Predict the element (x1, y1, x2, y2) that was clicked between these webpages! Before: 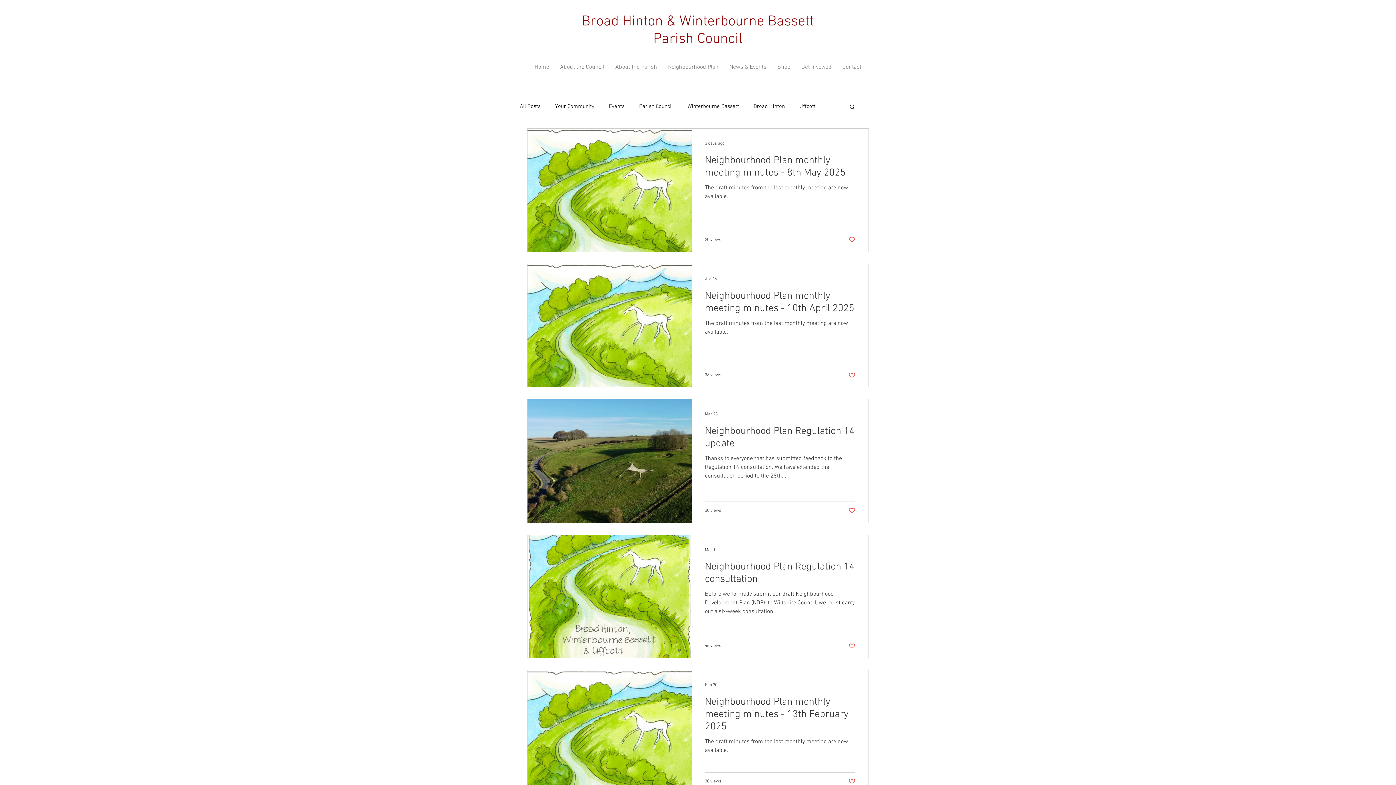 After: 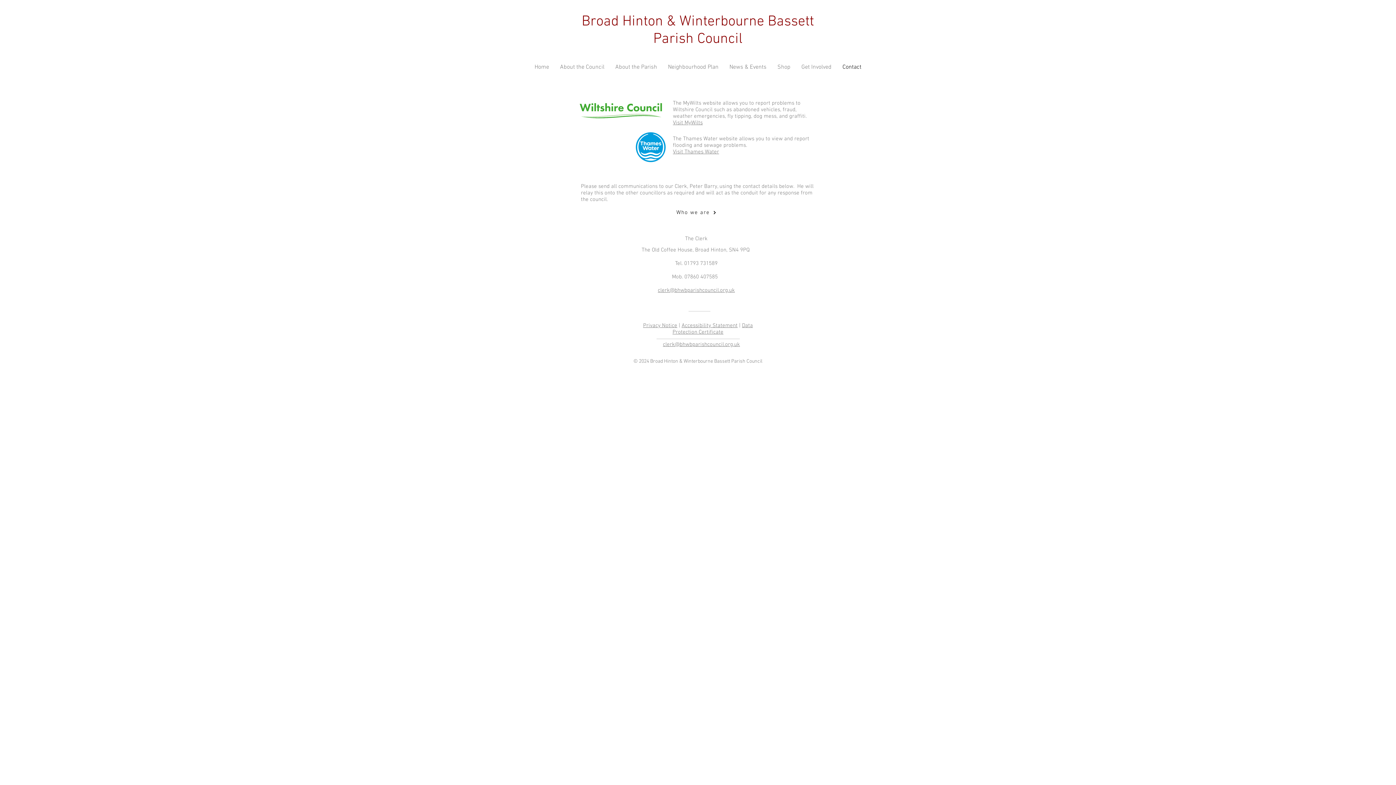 Action: label: Contact bbox: (837, 62, 867, 72)